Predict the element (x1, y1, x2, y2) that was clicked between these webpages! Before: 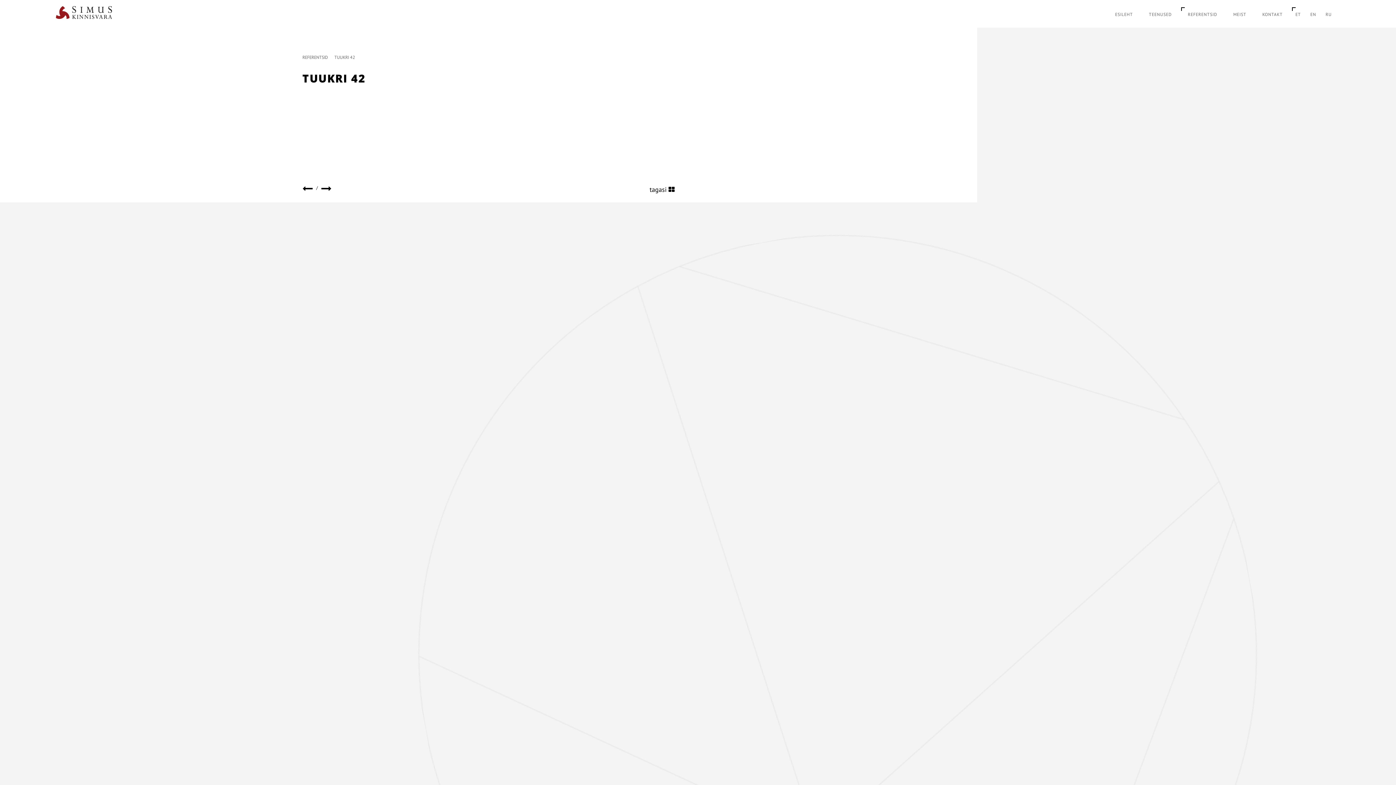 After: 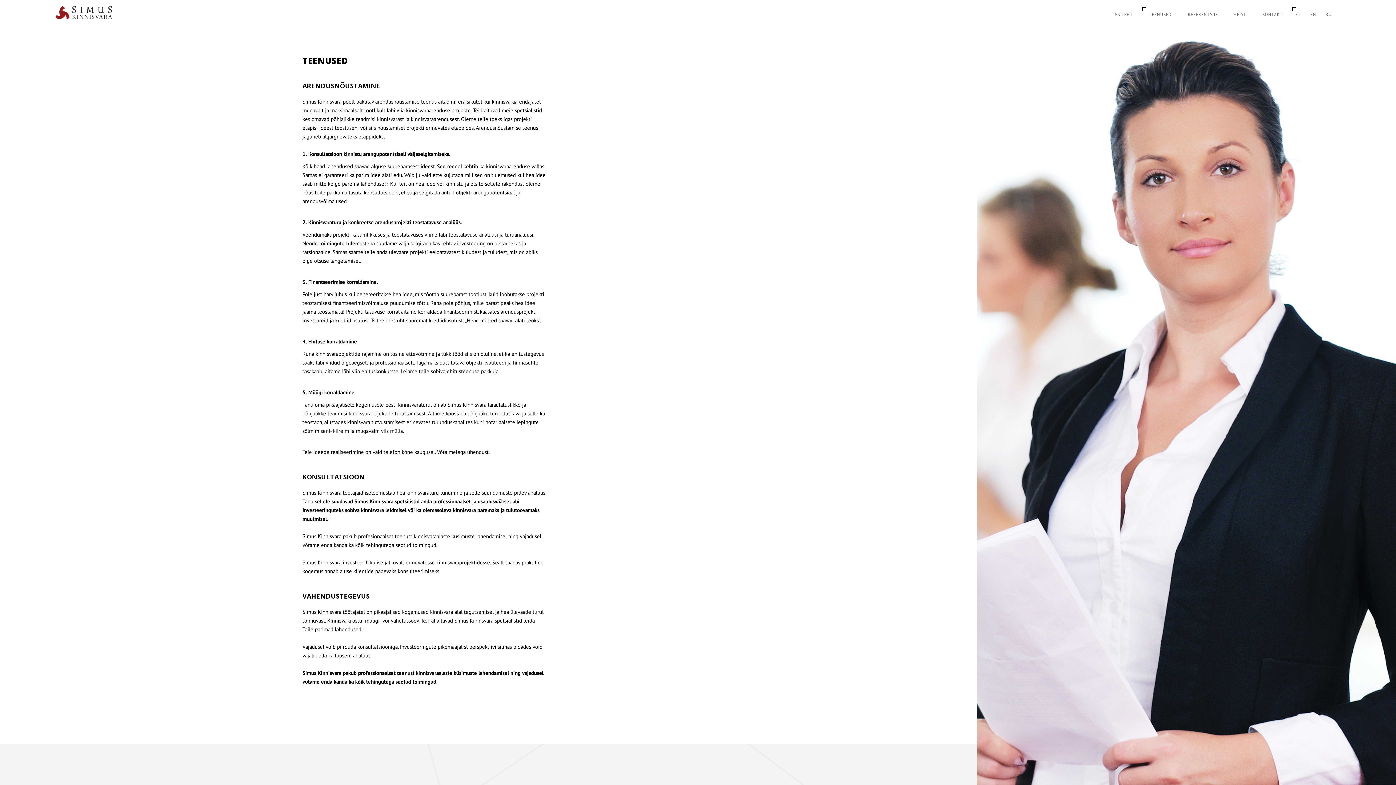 Action: bbox: (1141, 8, 1180, 20) label: TEENUSED